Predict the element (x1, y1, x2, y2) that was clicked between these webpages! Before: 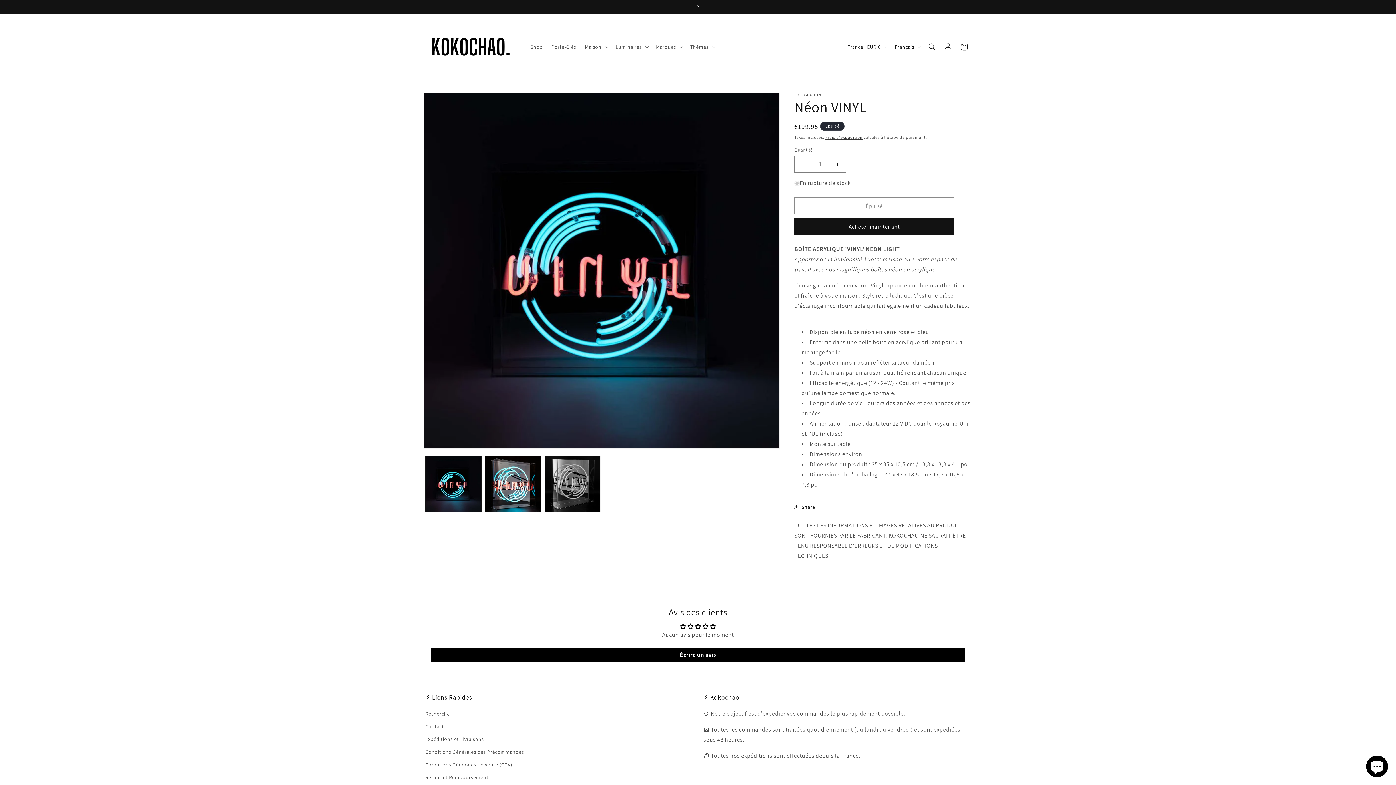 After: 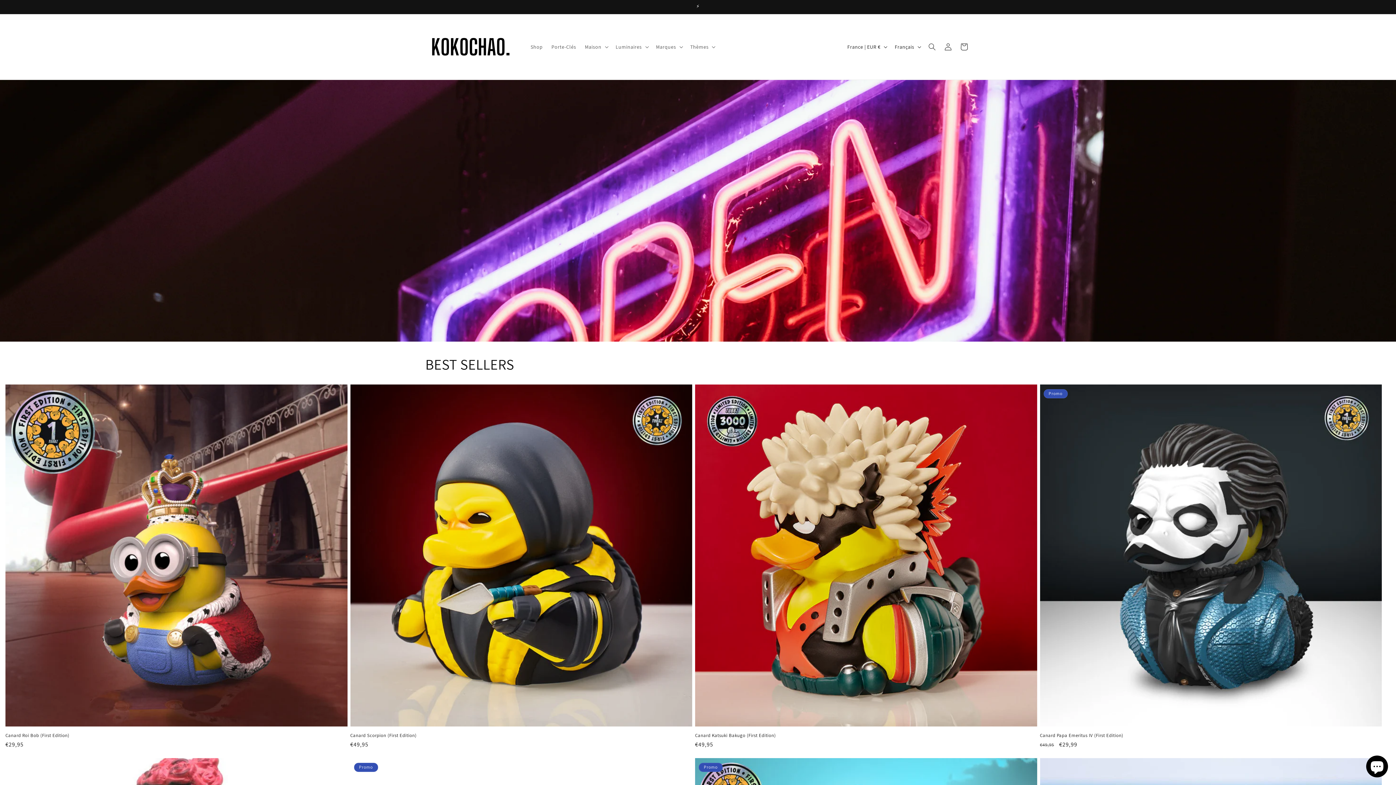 Action: bbox: (422, 21, 519, 72)